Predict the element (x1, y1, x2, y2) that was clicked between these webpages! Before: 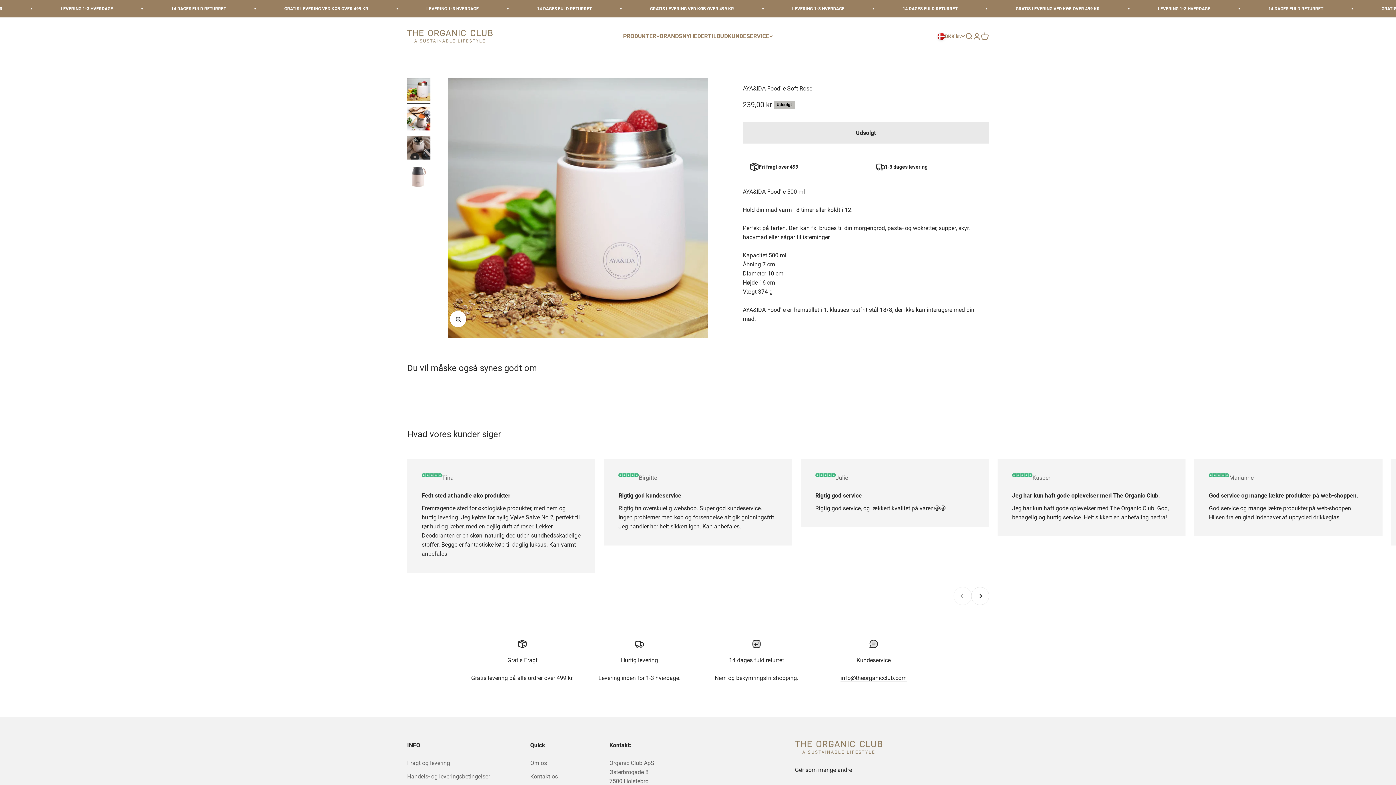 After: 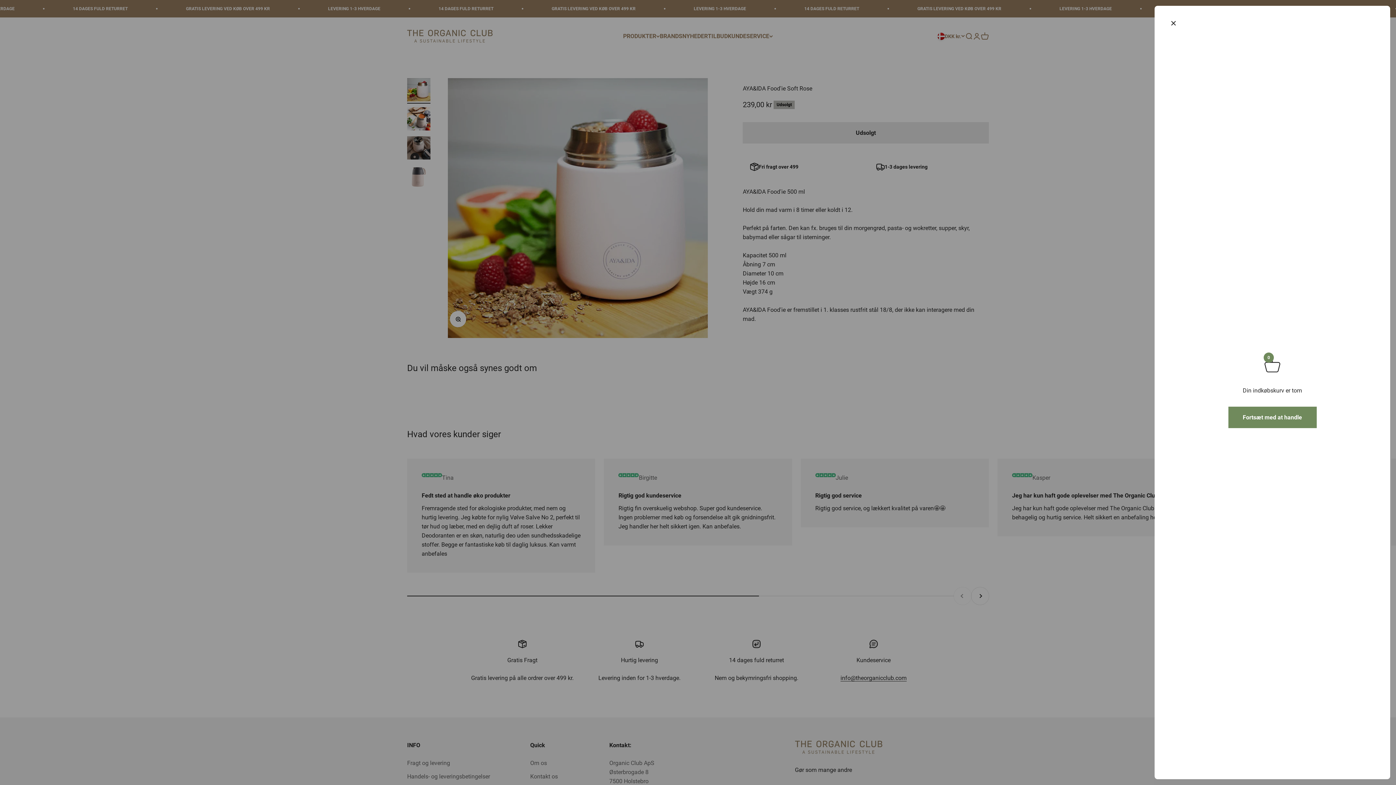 Action: label: Åbn indkøbskurv
0 bbox: (981, 32, 989, 40)